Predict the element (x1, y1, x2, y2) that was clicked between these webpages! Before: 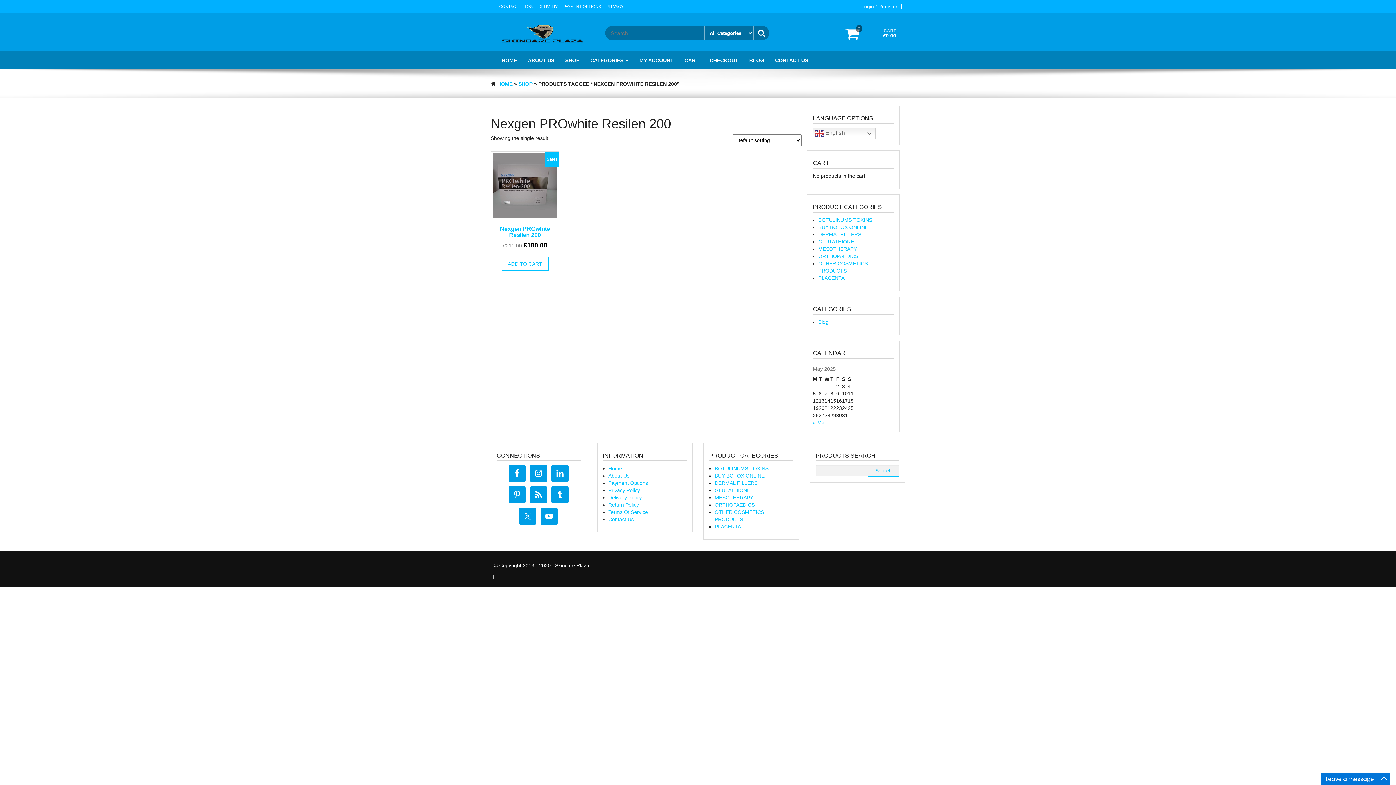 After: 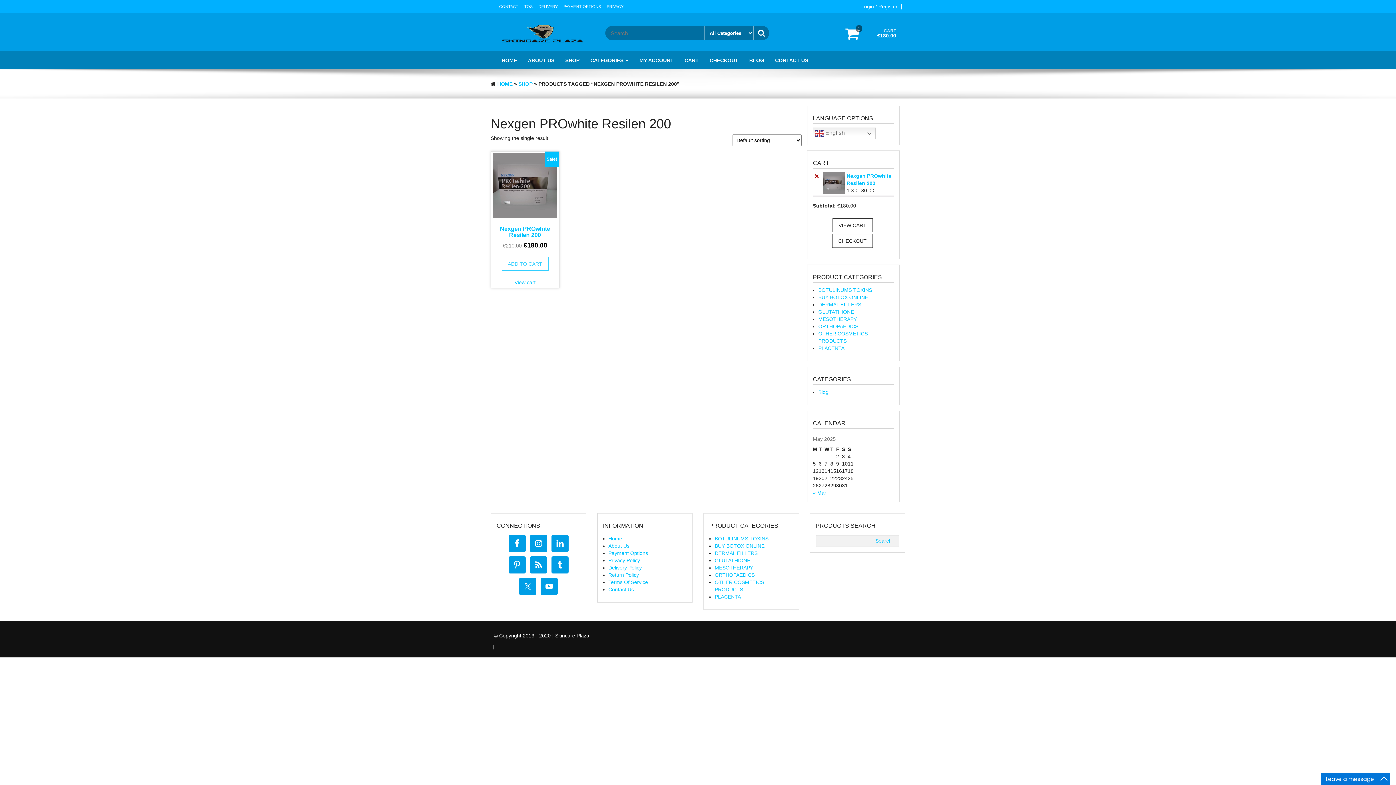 Action: bbox: (501, 256, 548, 270) label: Add to cart: “Nexgen PROwhite Resilen 200”